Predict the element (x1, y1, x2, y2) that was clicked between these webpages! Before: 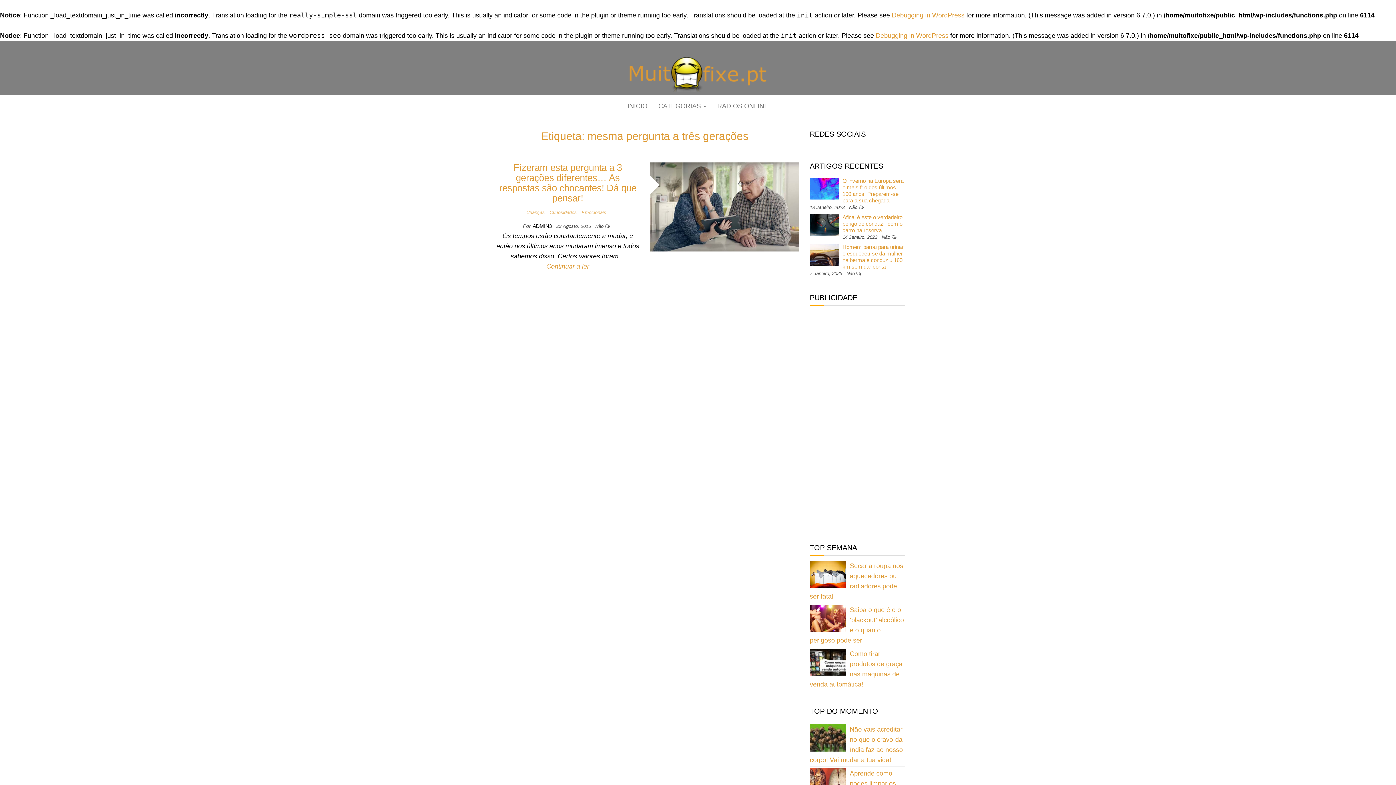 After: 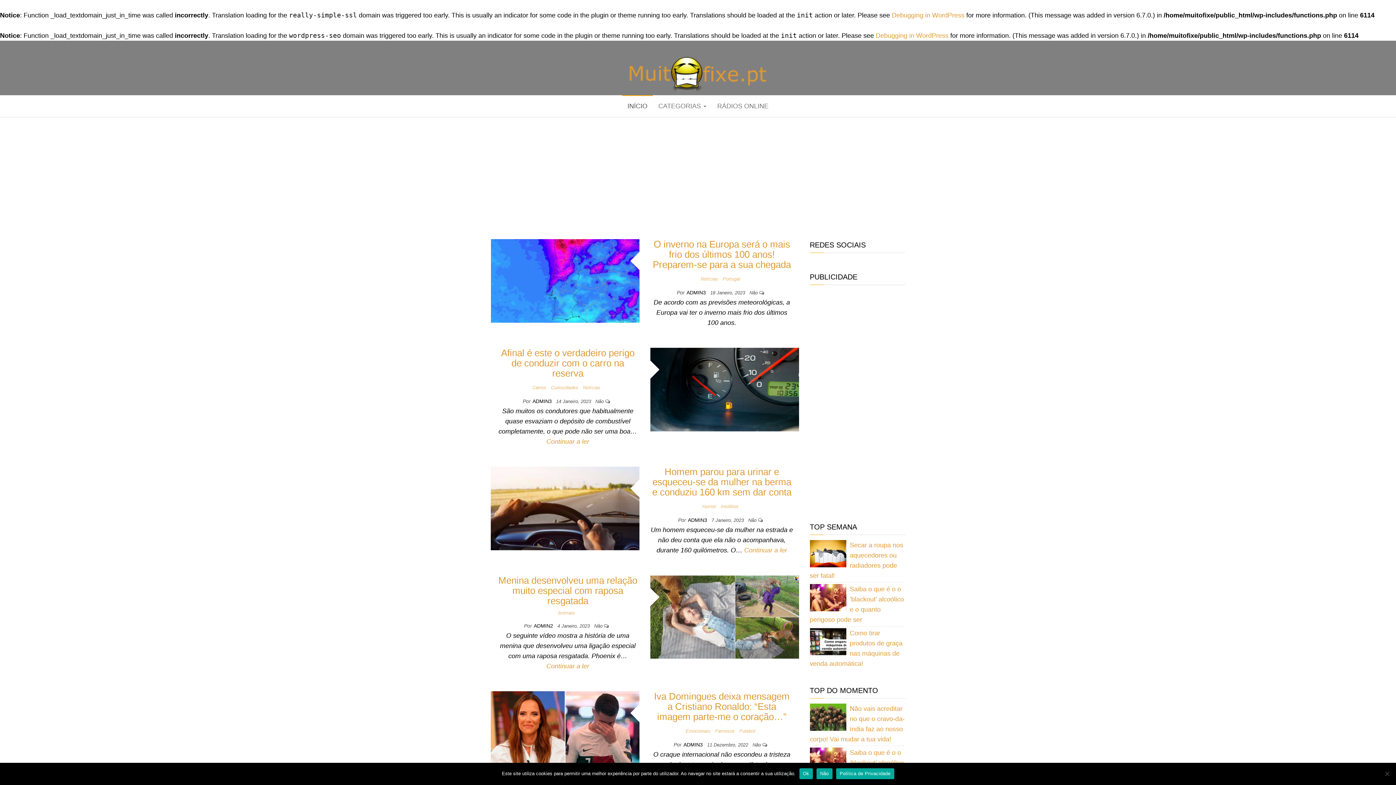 Action: bbox: (622, 95, 653, 117) label: INÍCIO